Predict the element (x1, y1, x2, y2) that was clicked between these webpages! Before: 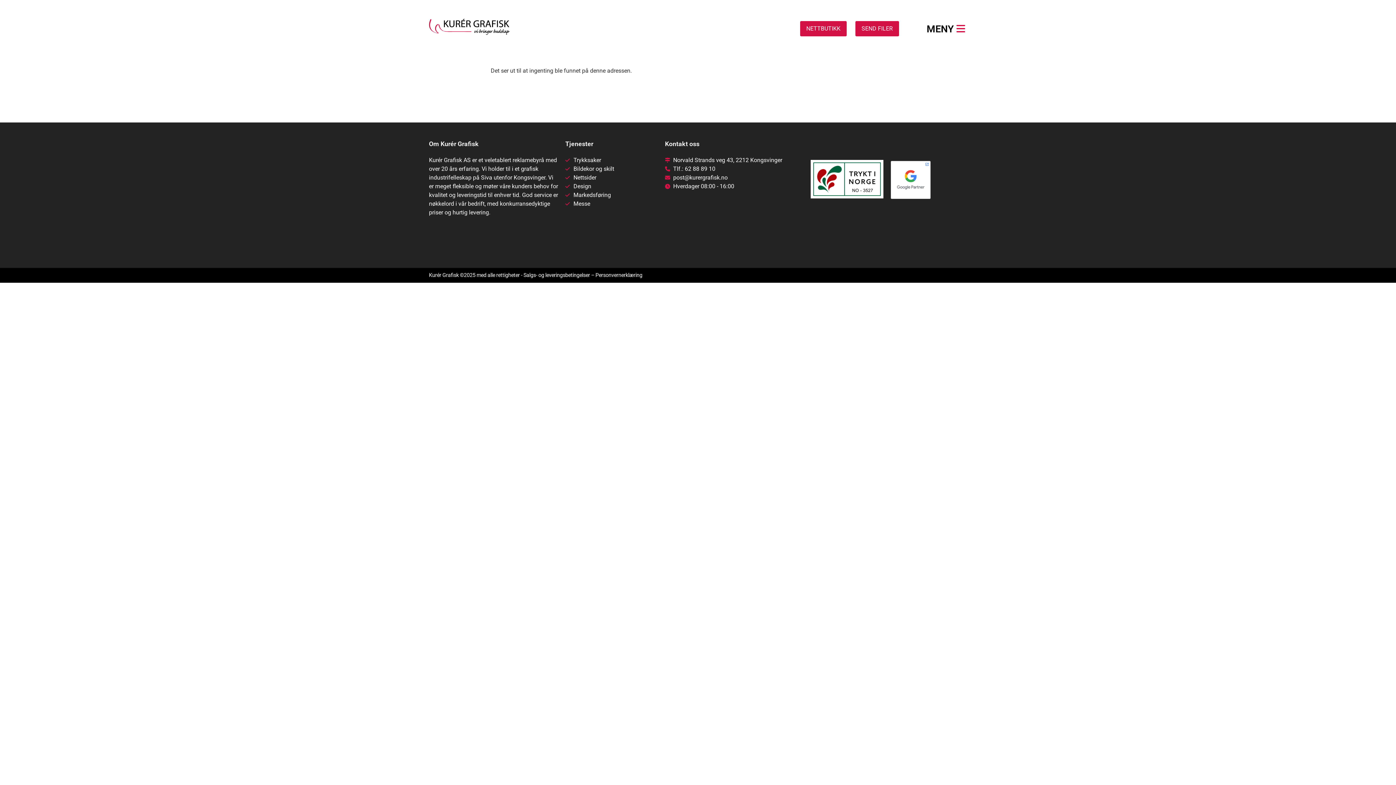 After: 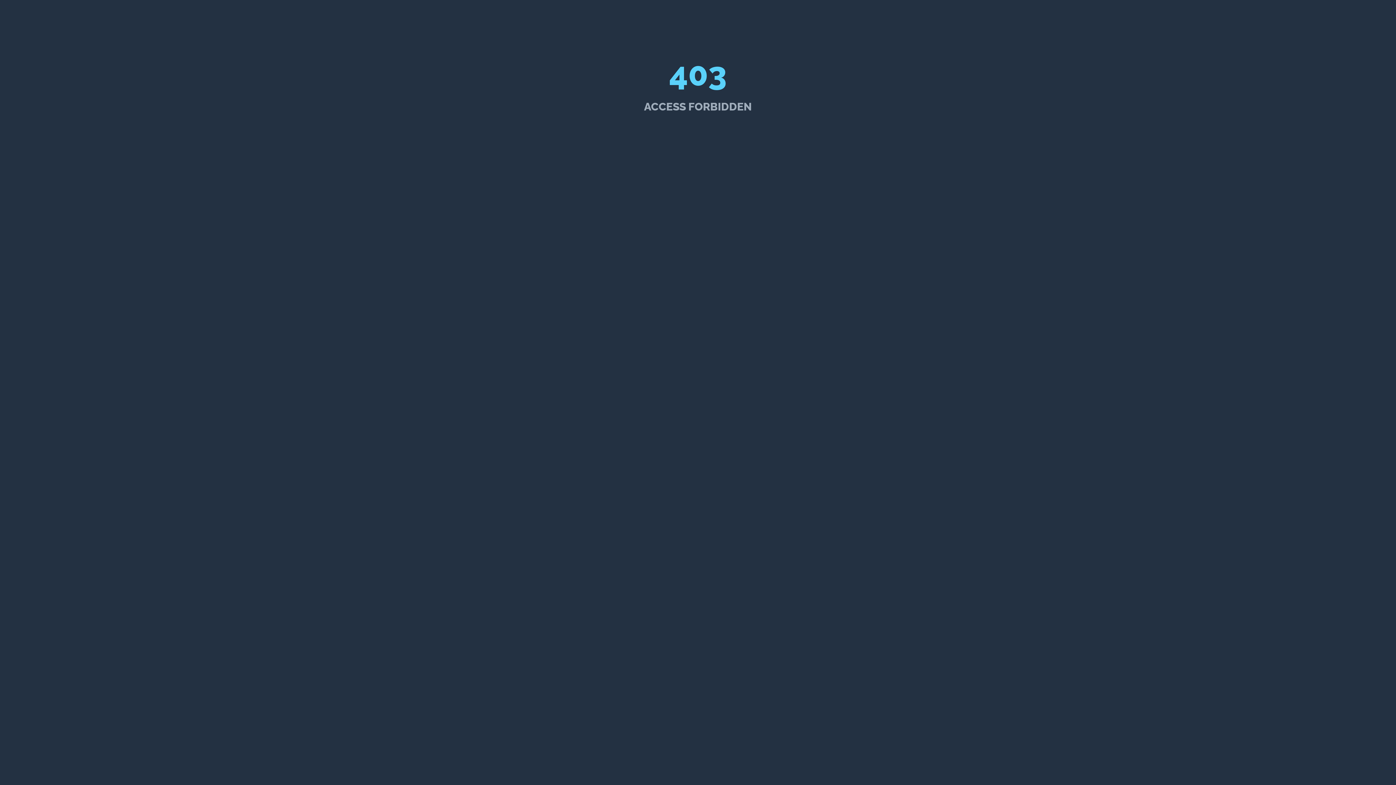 Action: label: NETTBUTIKK bbox: (800, 21, 846, 36)